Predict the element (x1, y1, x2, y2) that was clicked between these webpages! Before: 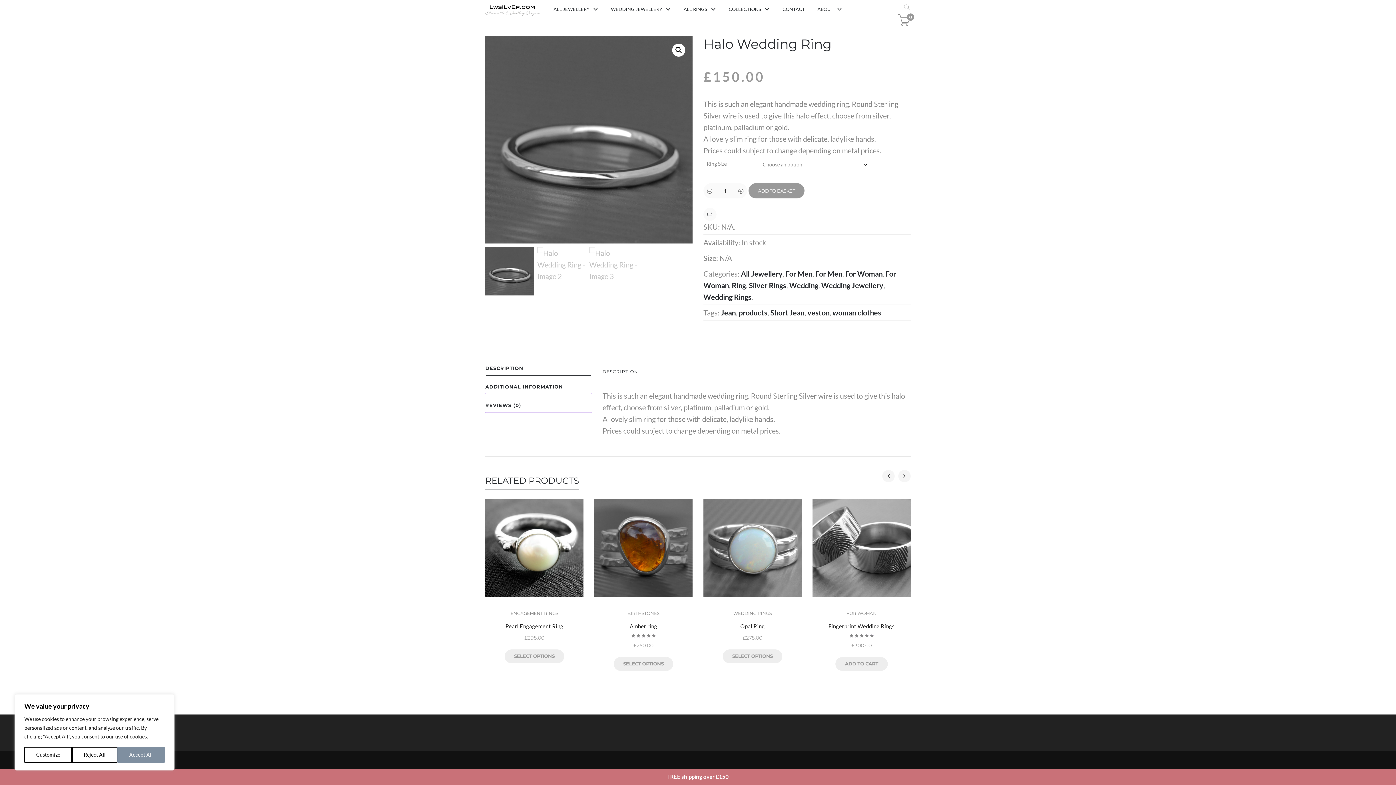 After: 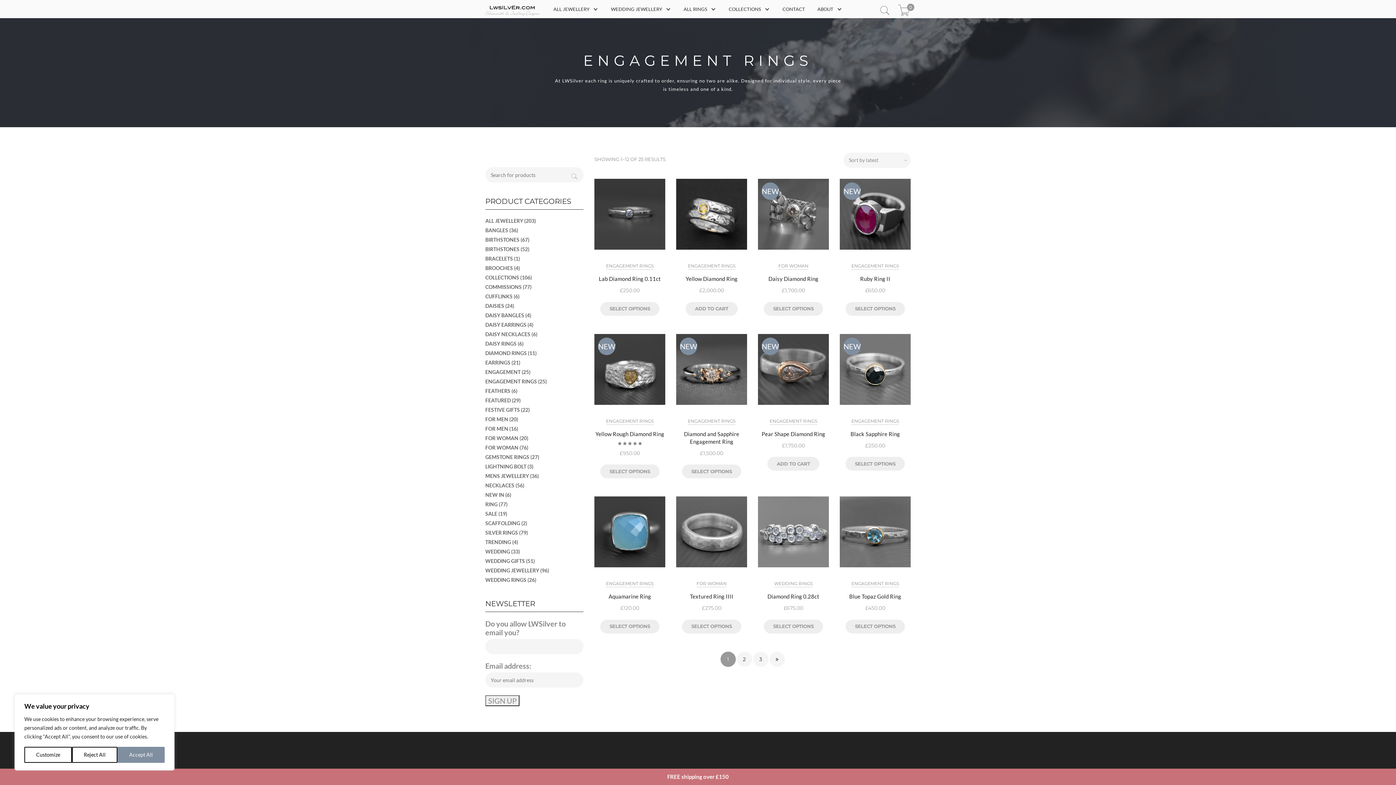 Action: bbox: (510, 610, 558, 617) label: ENGAGEMENT RINGS